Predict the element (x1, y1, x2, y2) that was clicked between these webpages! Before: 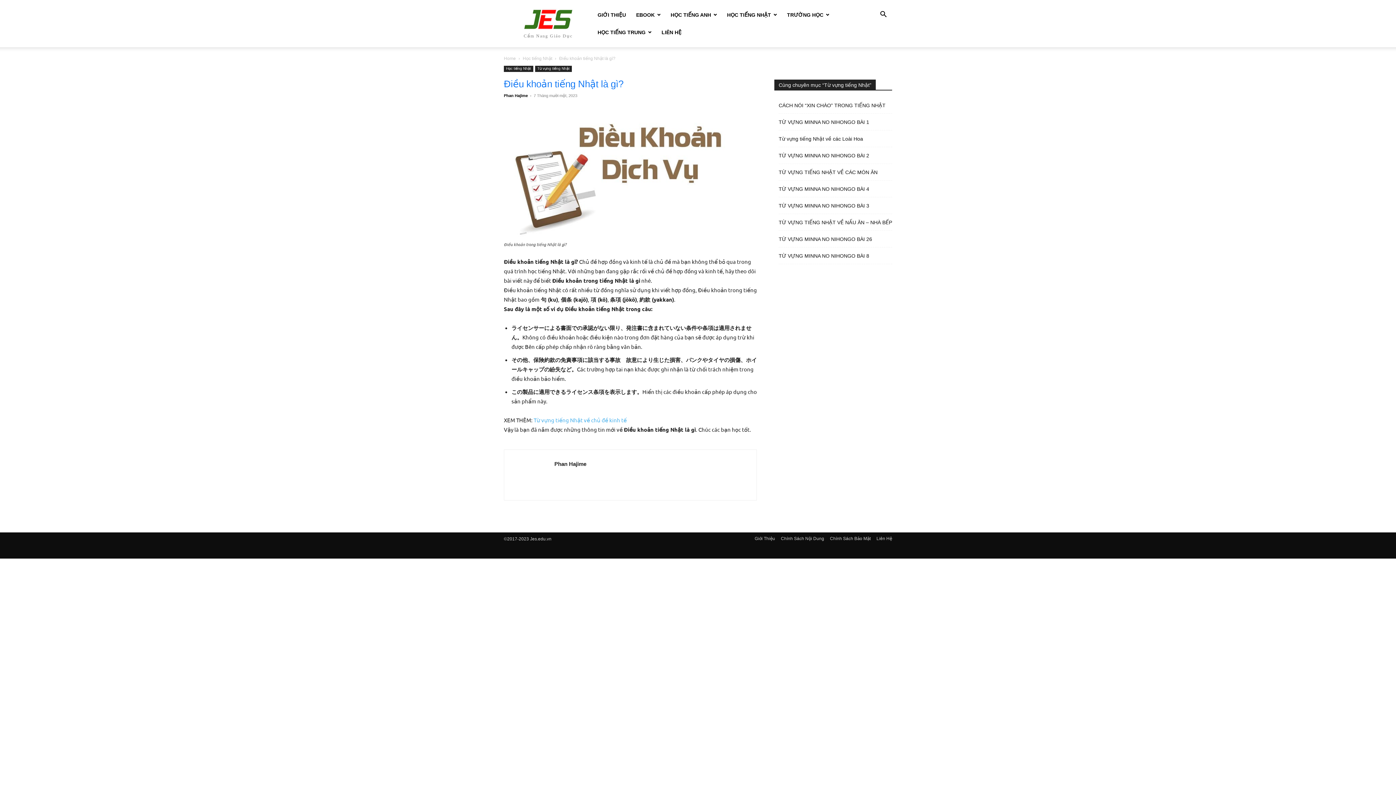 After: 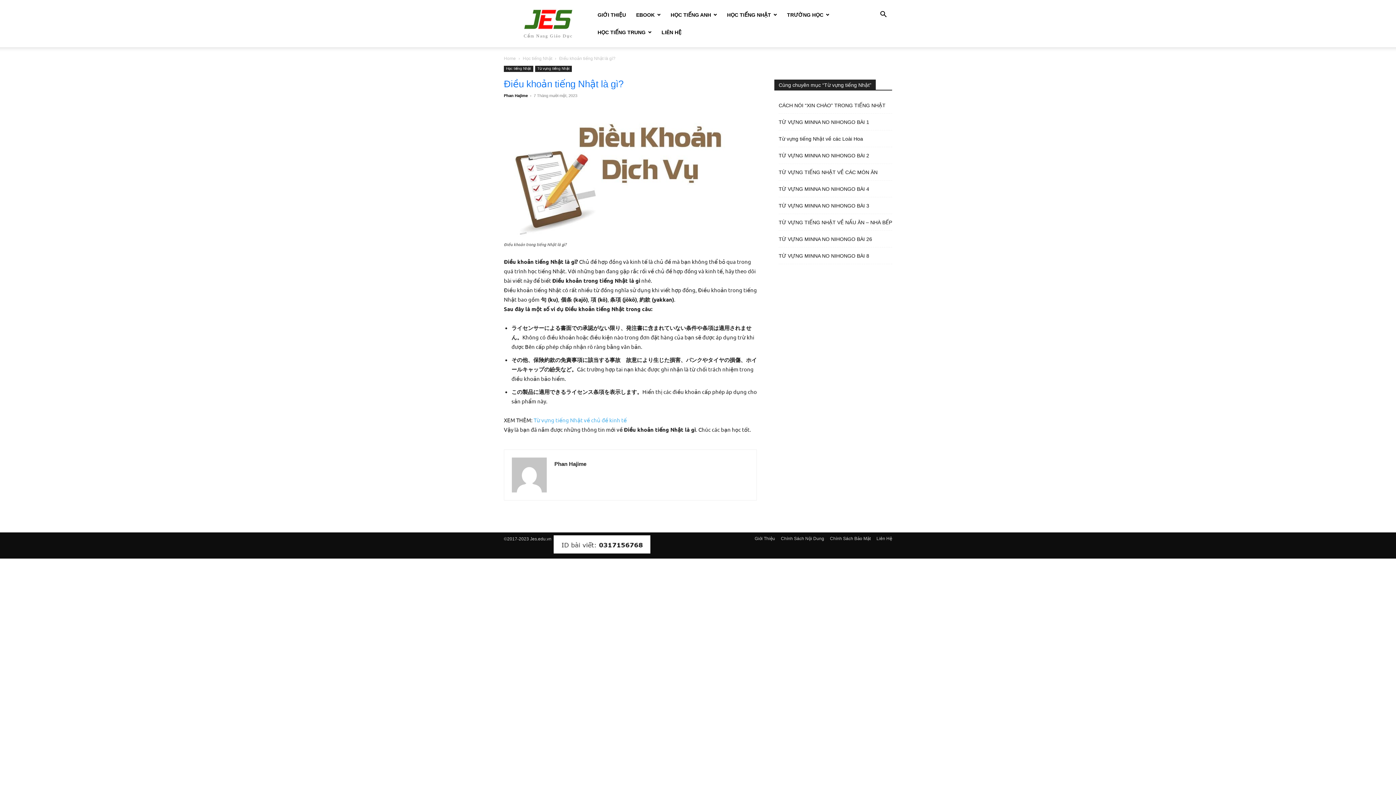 Action: bbox: (874, 12, 892, 18)